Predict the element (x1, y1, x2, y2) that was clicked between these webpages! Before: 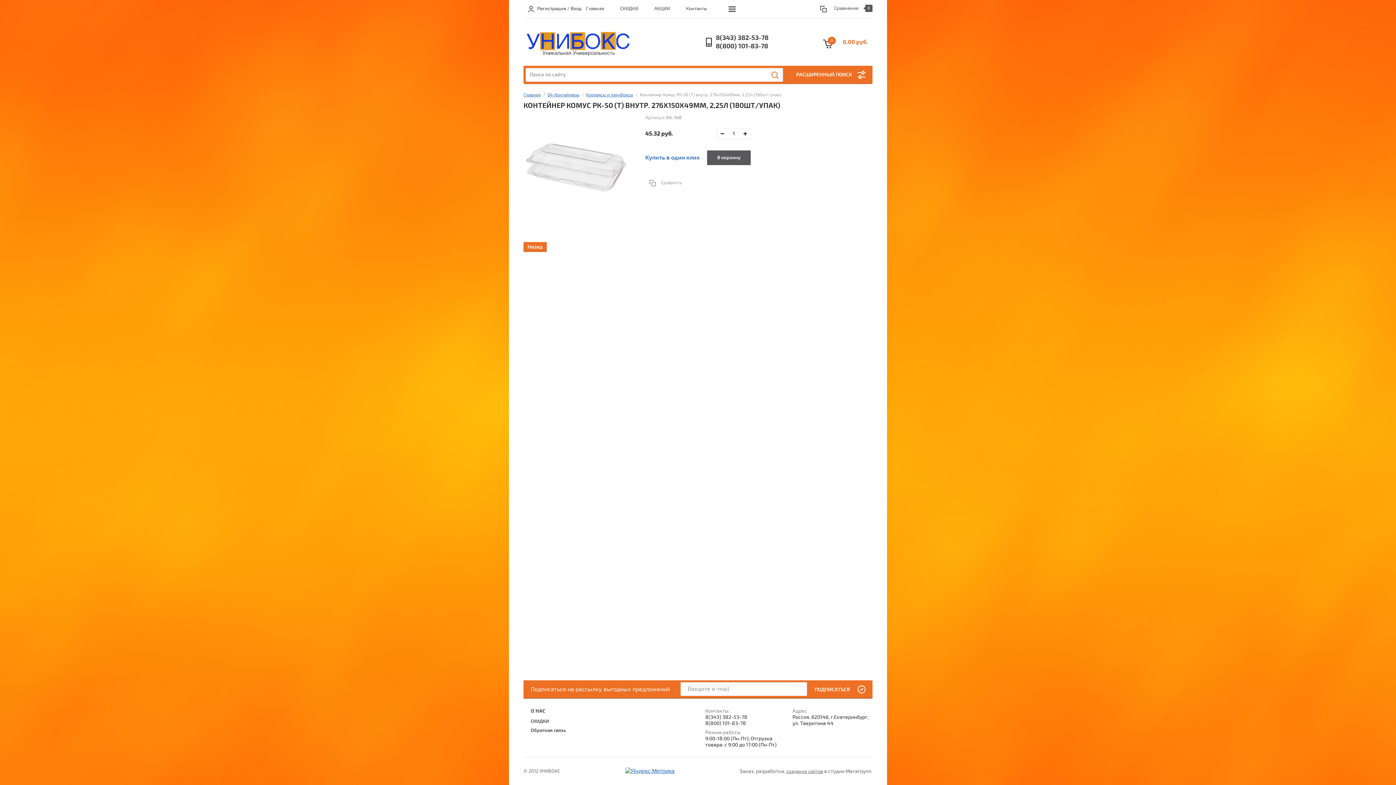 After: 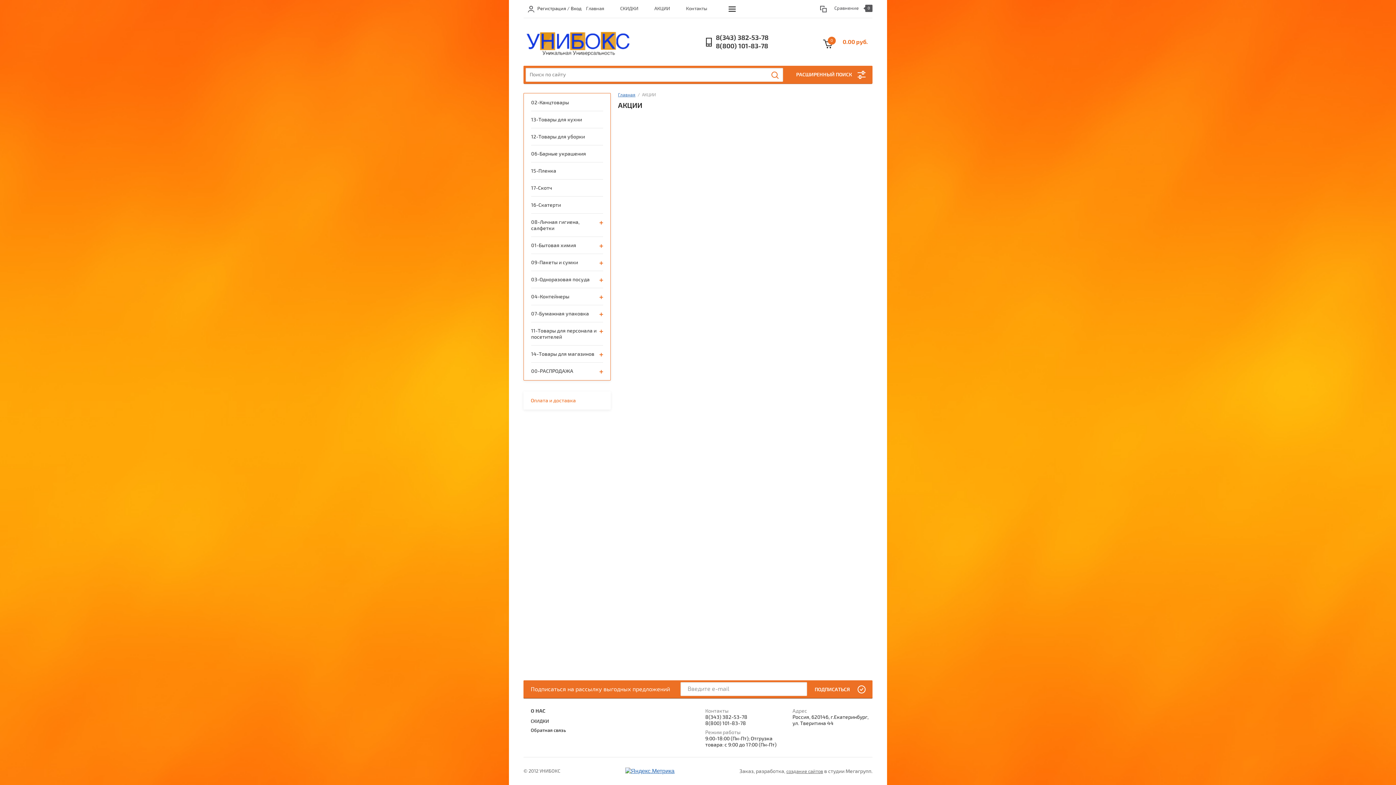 Action: label: АКЦИИ bbox: (654, 0, 670, 17)